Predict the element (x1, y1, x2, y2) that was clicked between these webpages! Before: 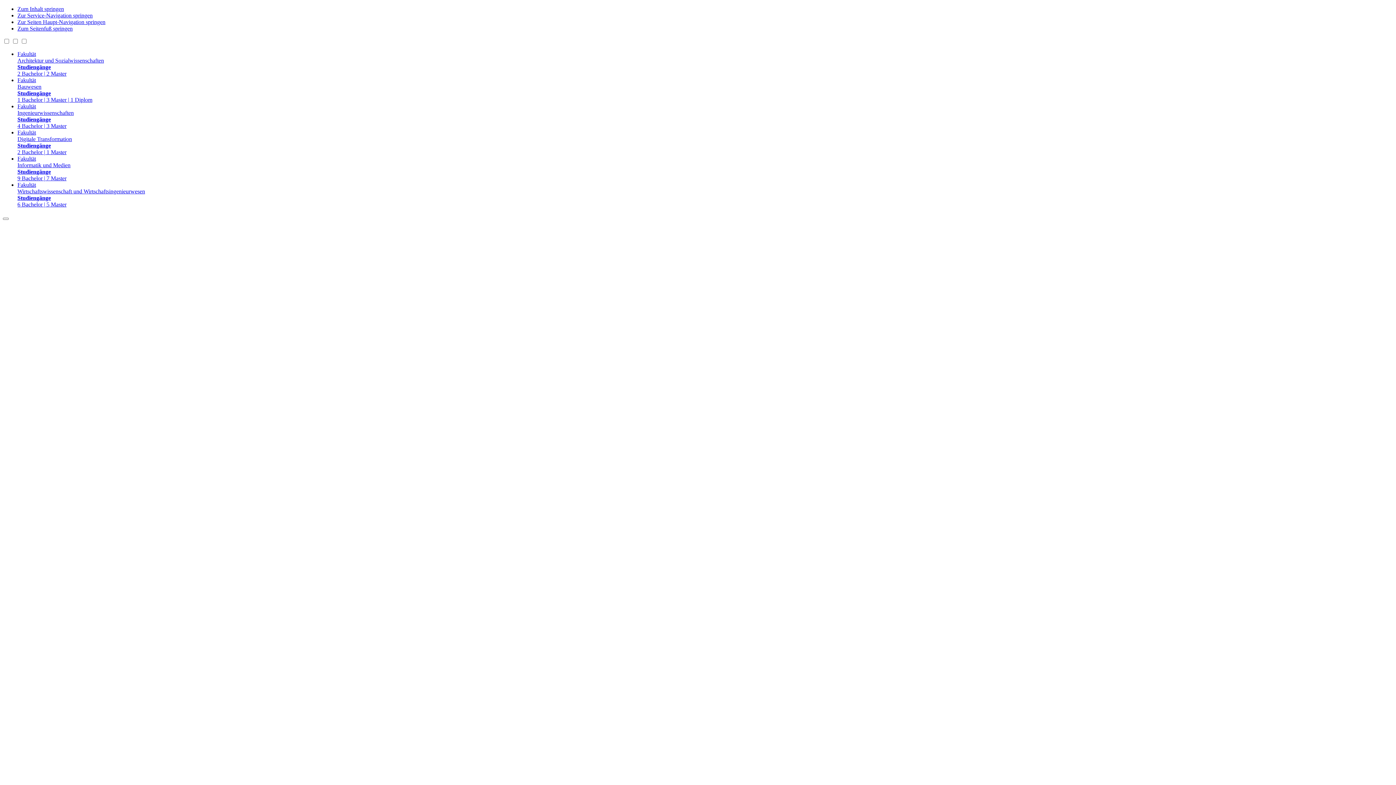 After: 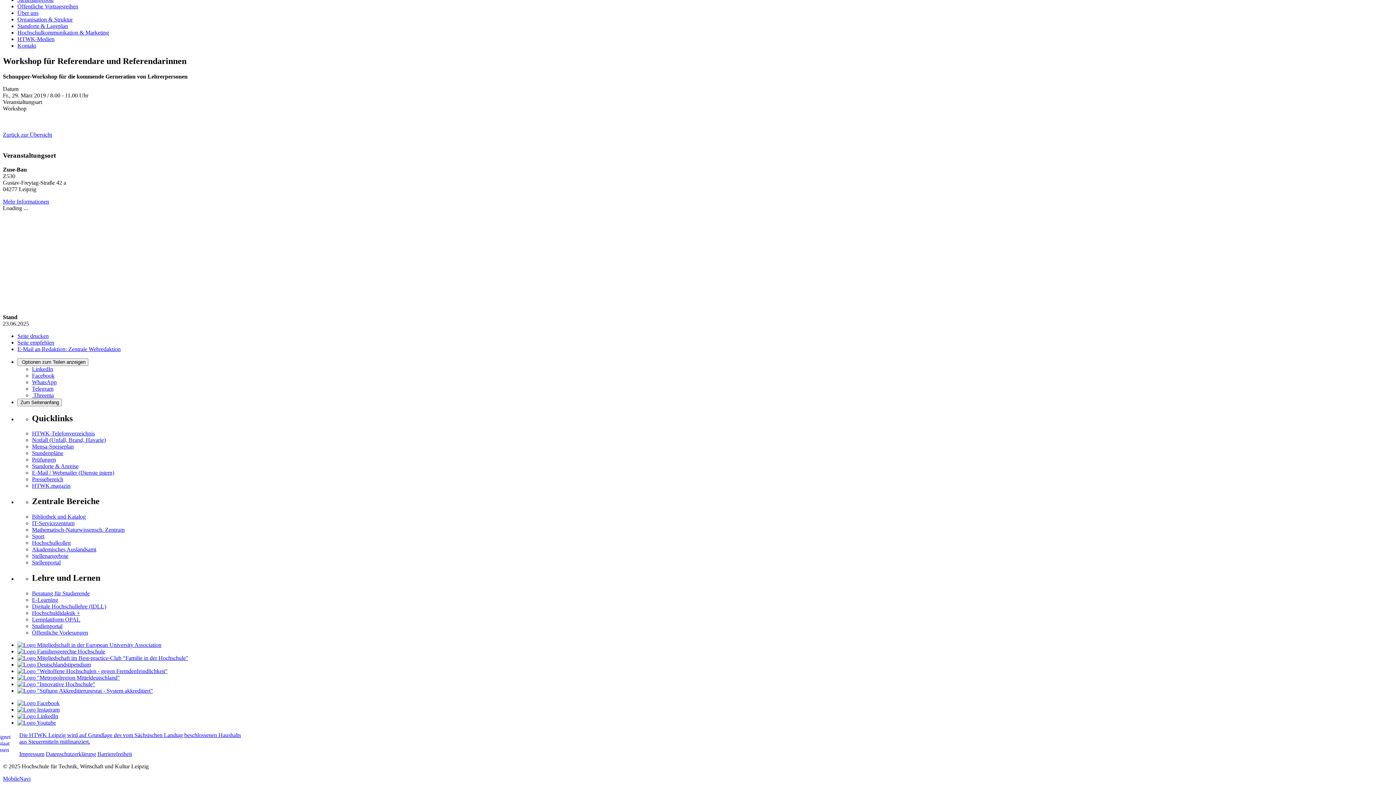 Action: bbox: (17, 25, 72, 31) label: Zum Seitenfuß springen